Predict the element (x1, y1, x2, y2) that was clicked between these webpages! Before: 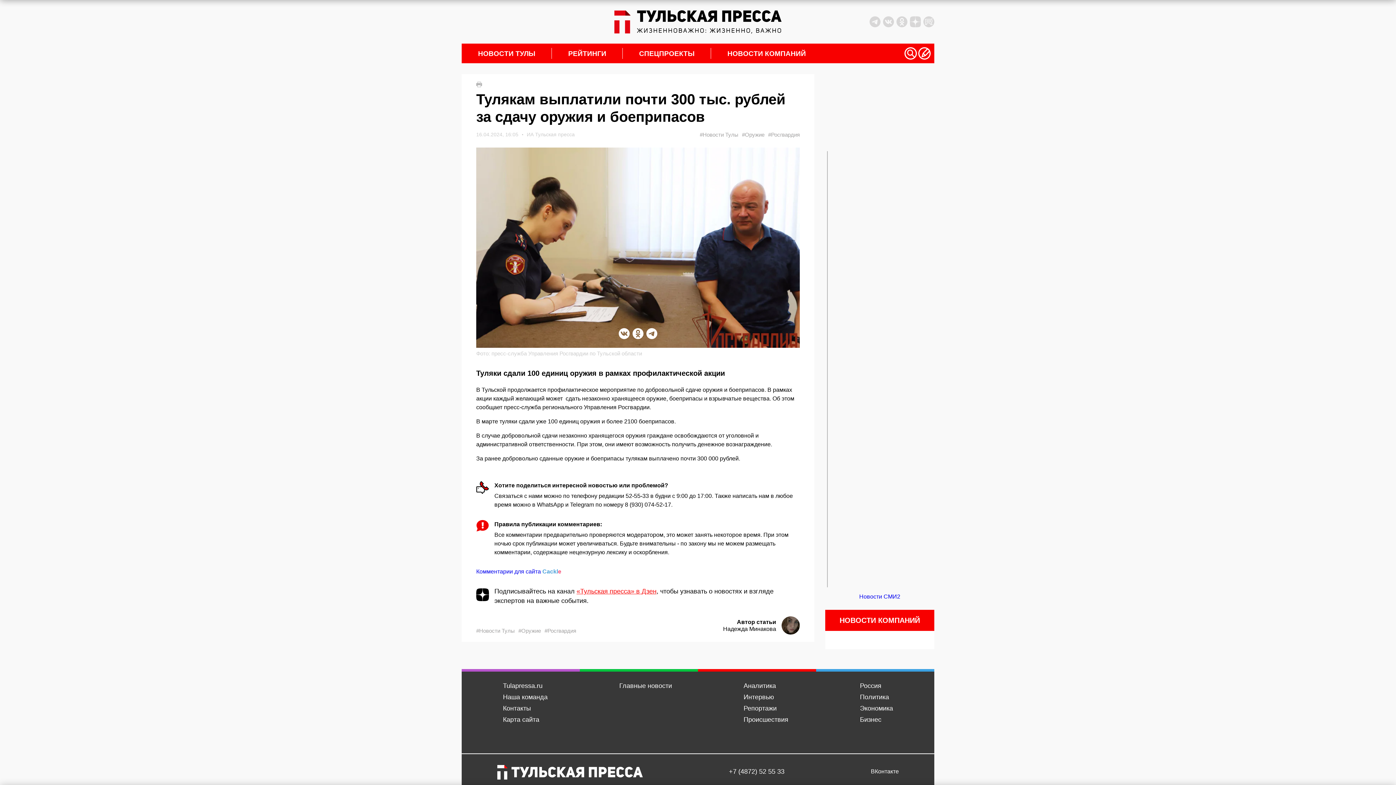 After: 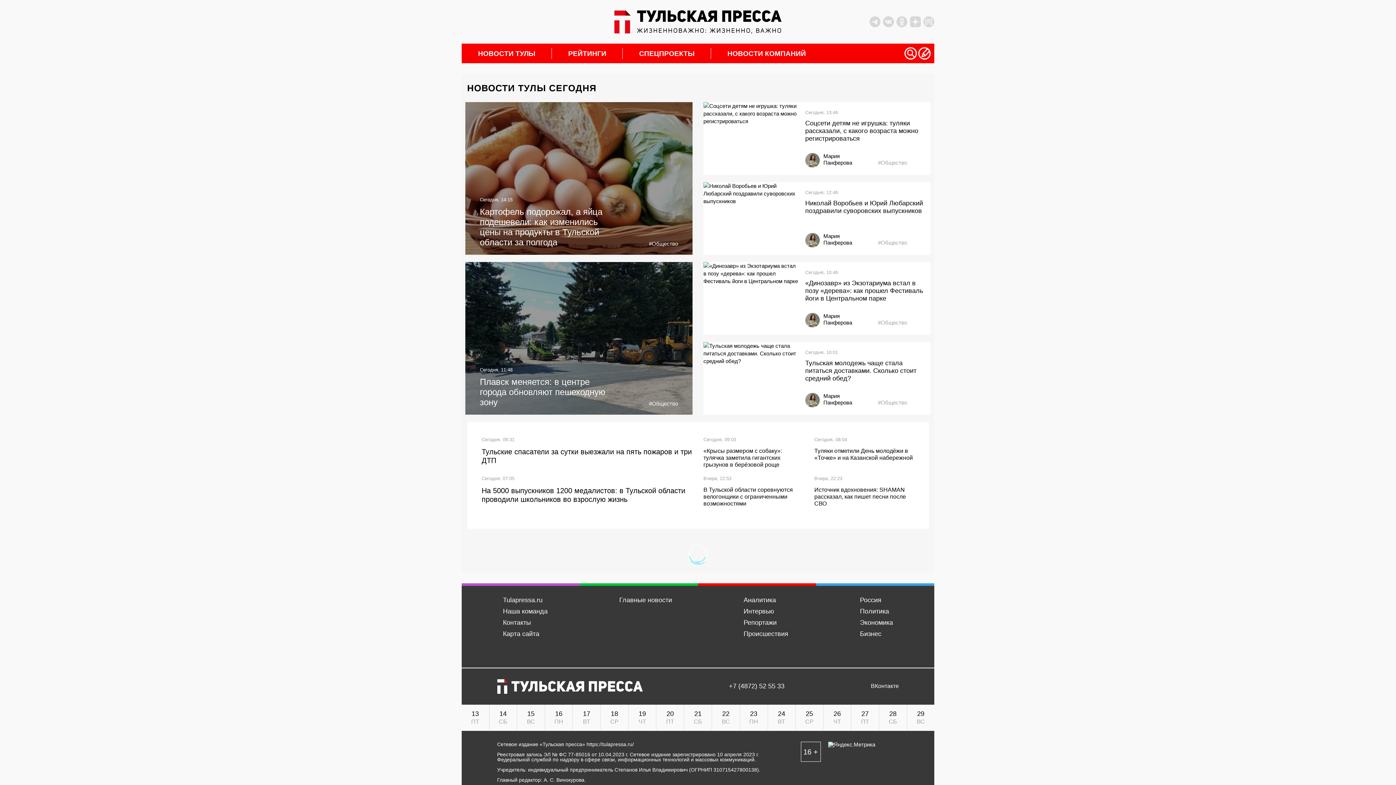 Action: bbox: (461, 50, 552, 56) label: НОВОСТИ ТУЛЫ